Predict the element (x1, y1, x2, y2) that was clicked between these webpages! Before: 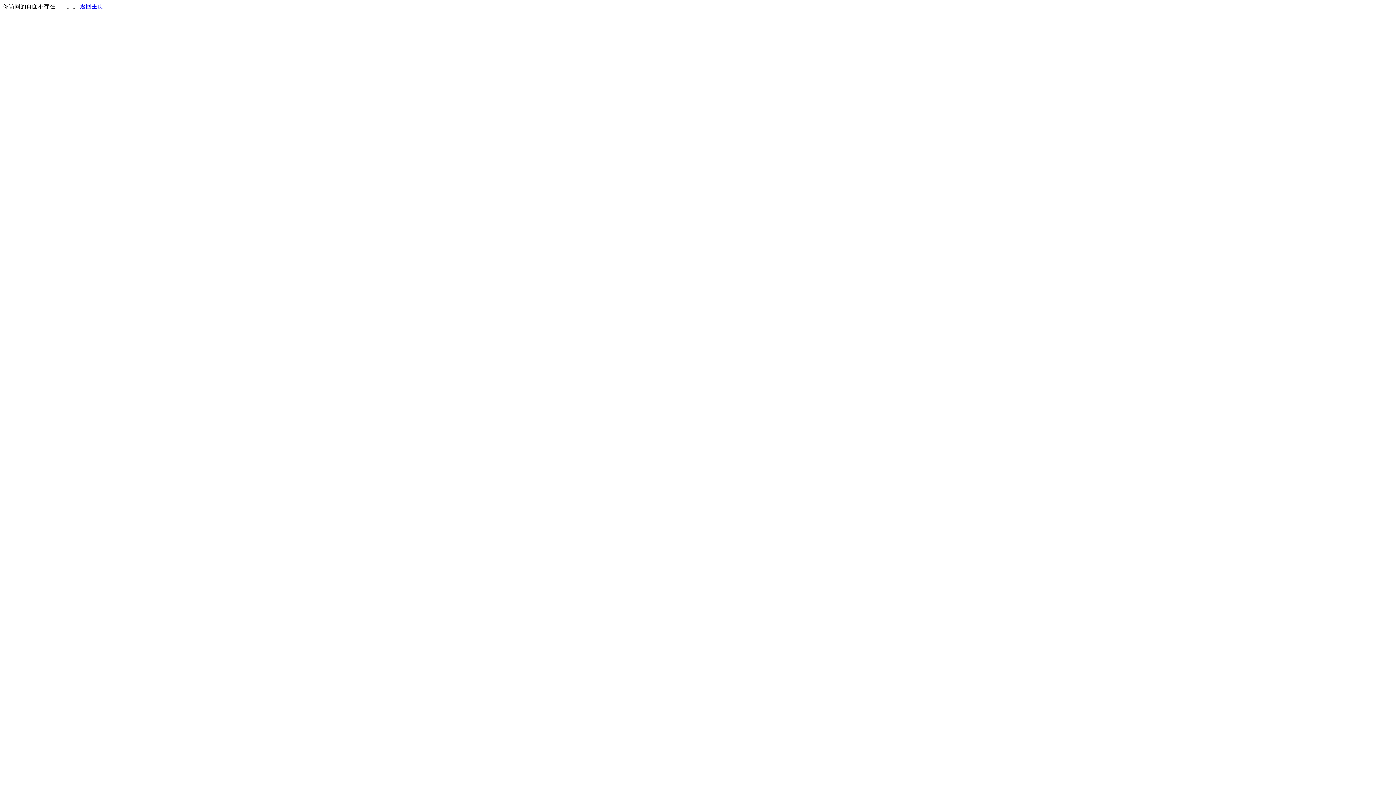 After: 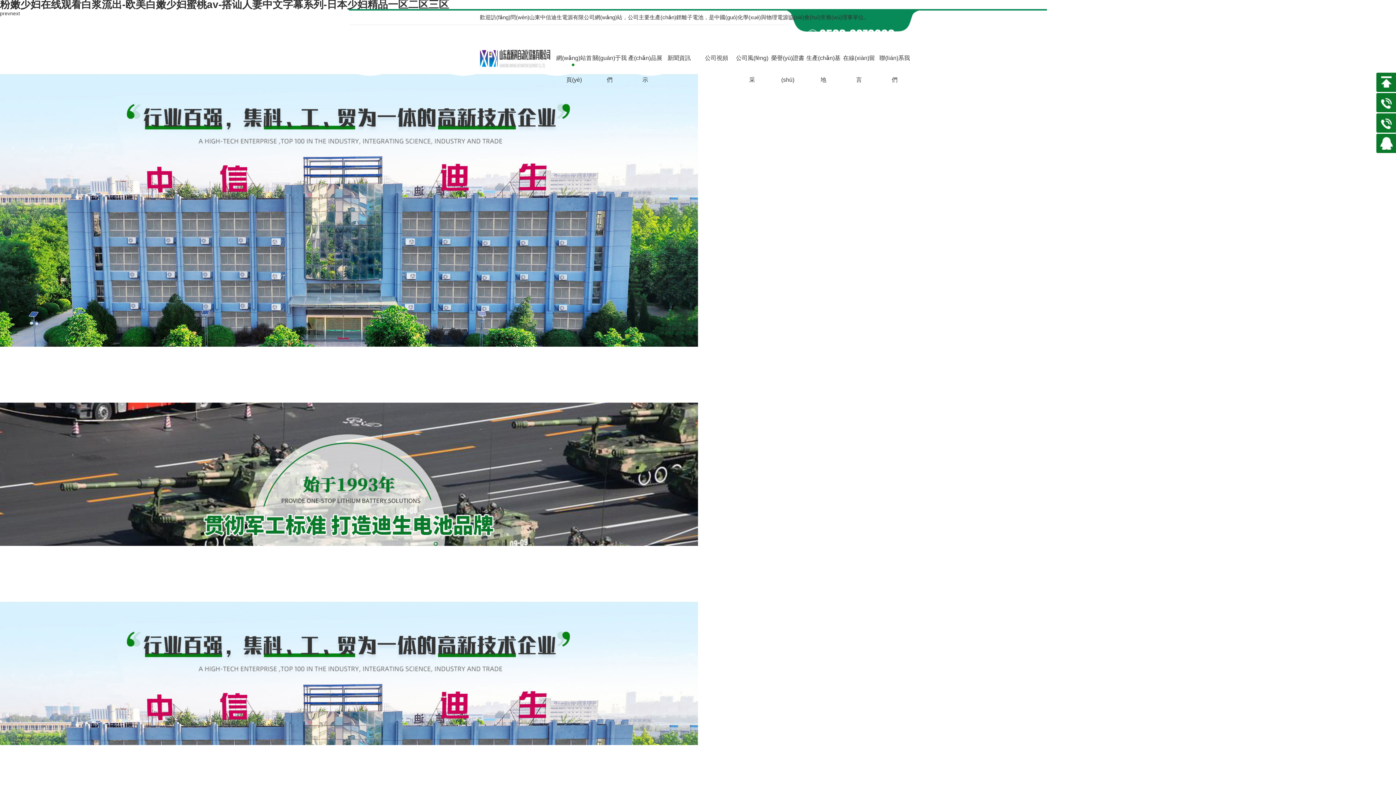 Action: label: 返回主页 bbox: (80, 3, 103, 9)